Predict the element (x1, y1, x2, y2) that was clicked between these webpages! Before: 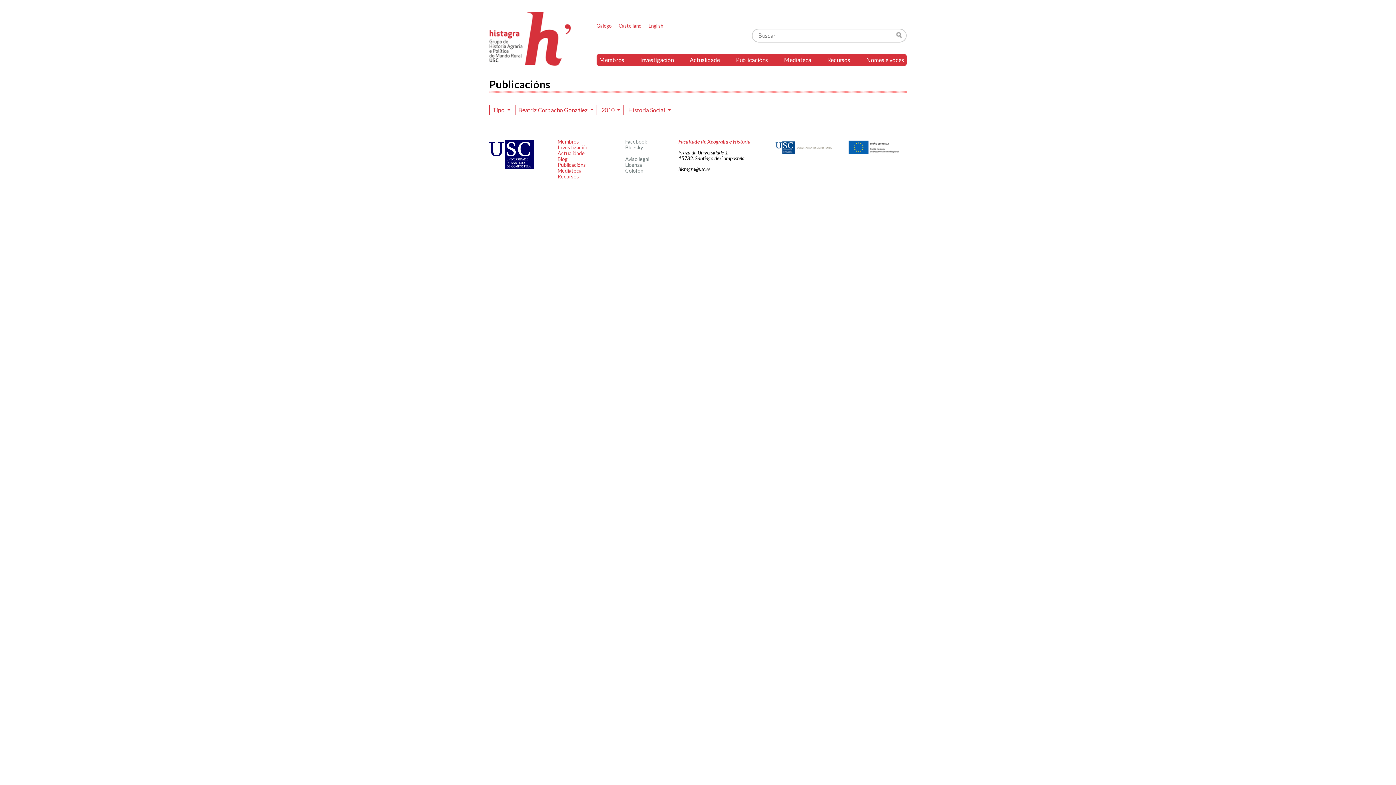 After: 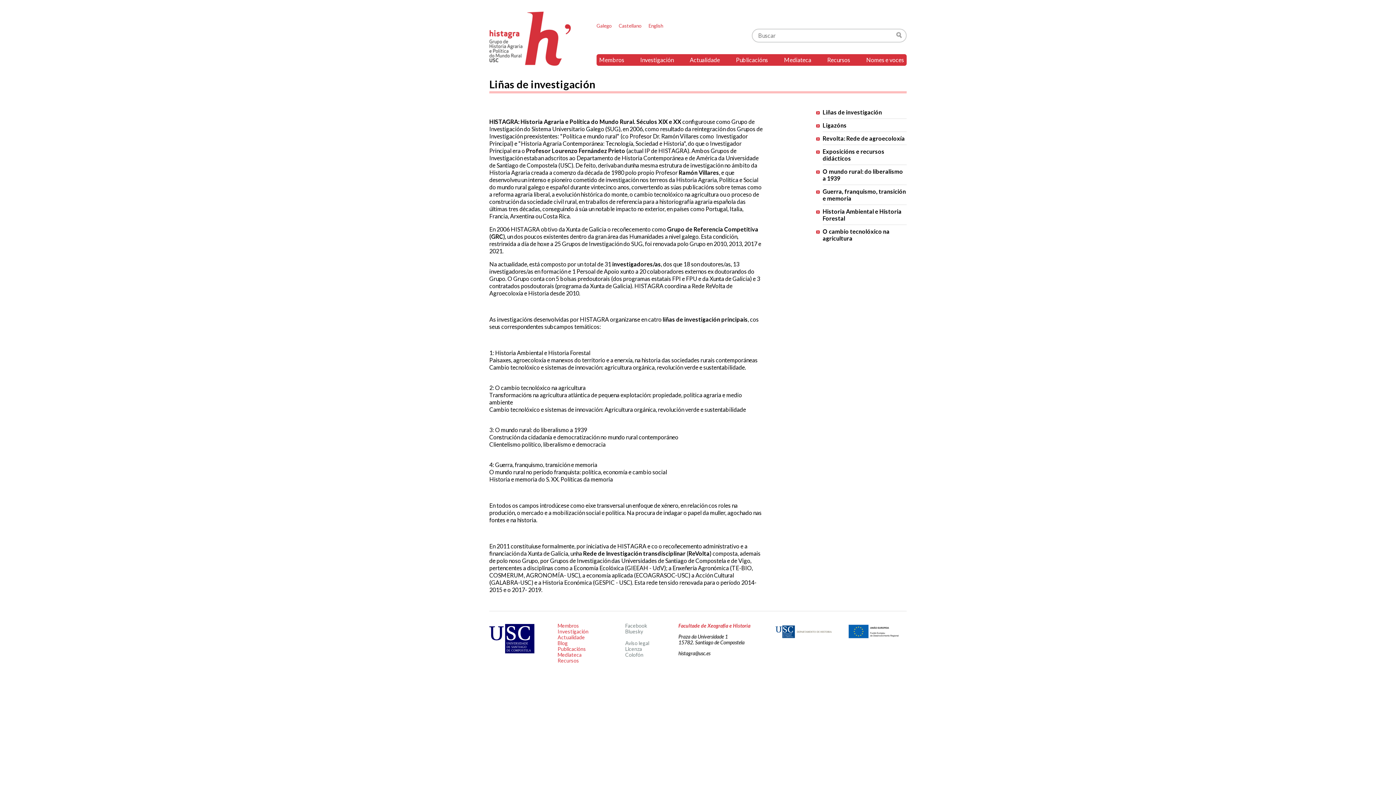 Action: label: Recursos bbox: (557, 173, 579, 179)